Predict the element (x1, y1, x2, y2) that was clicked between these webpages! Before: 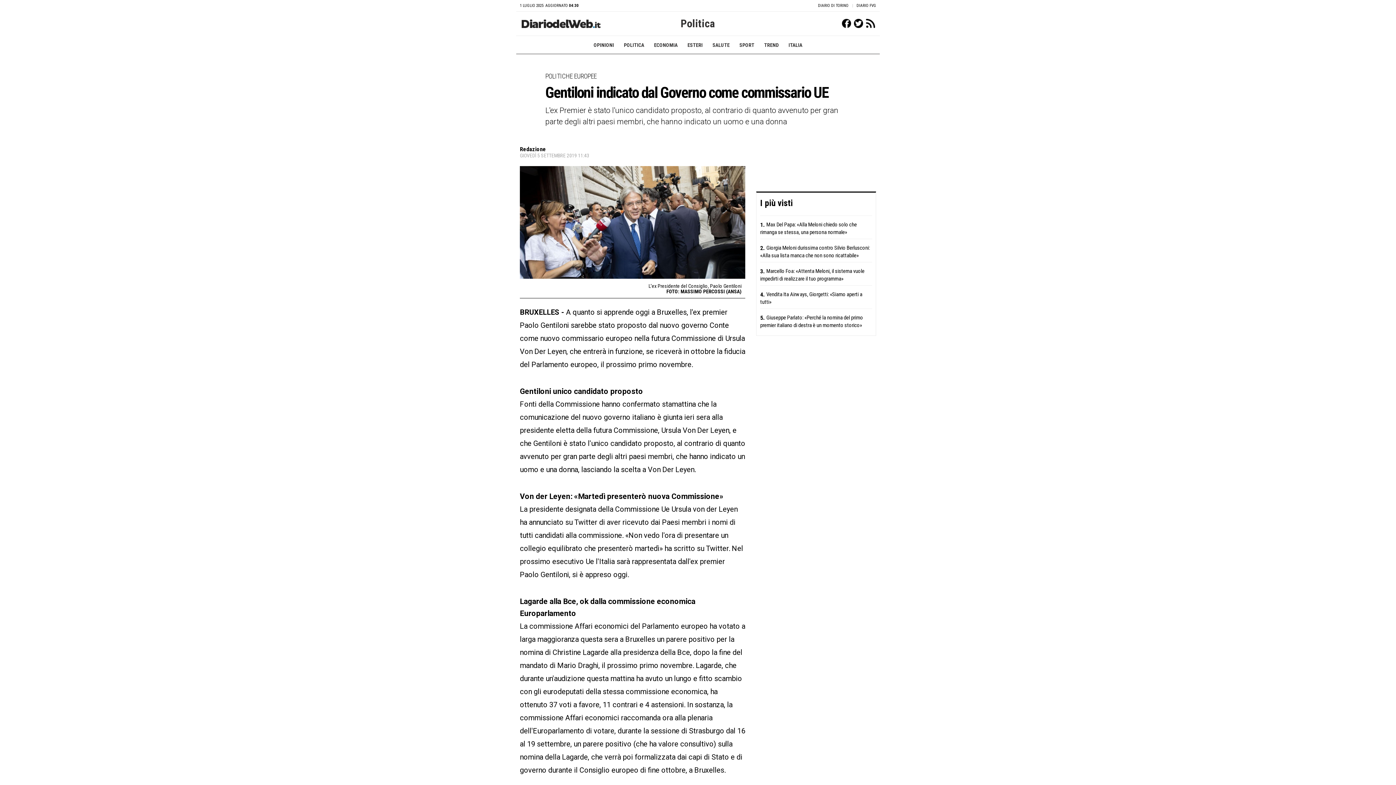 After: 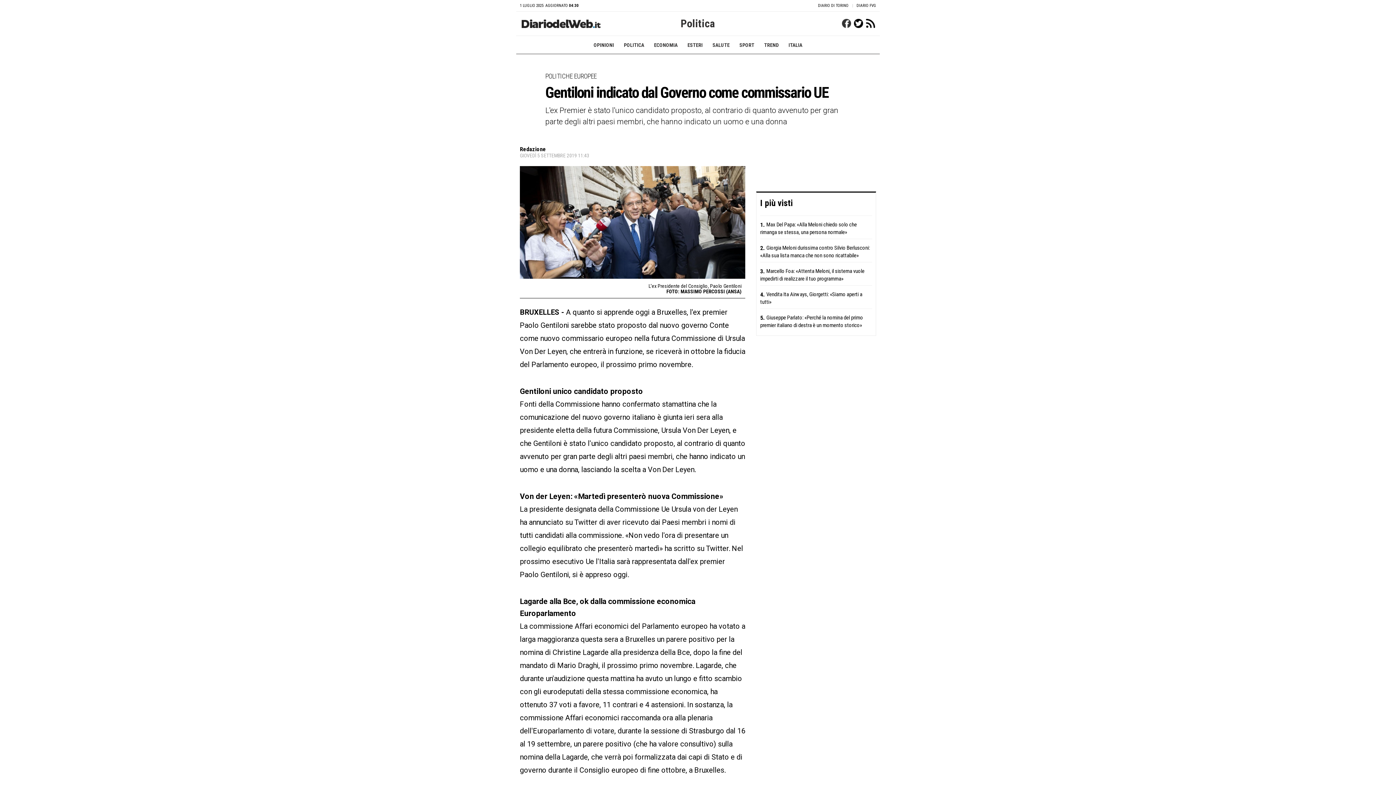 Action: bbox: (842, 18, 851, 28) label: Facebook